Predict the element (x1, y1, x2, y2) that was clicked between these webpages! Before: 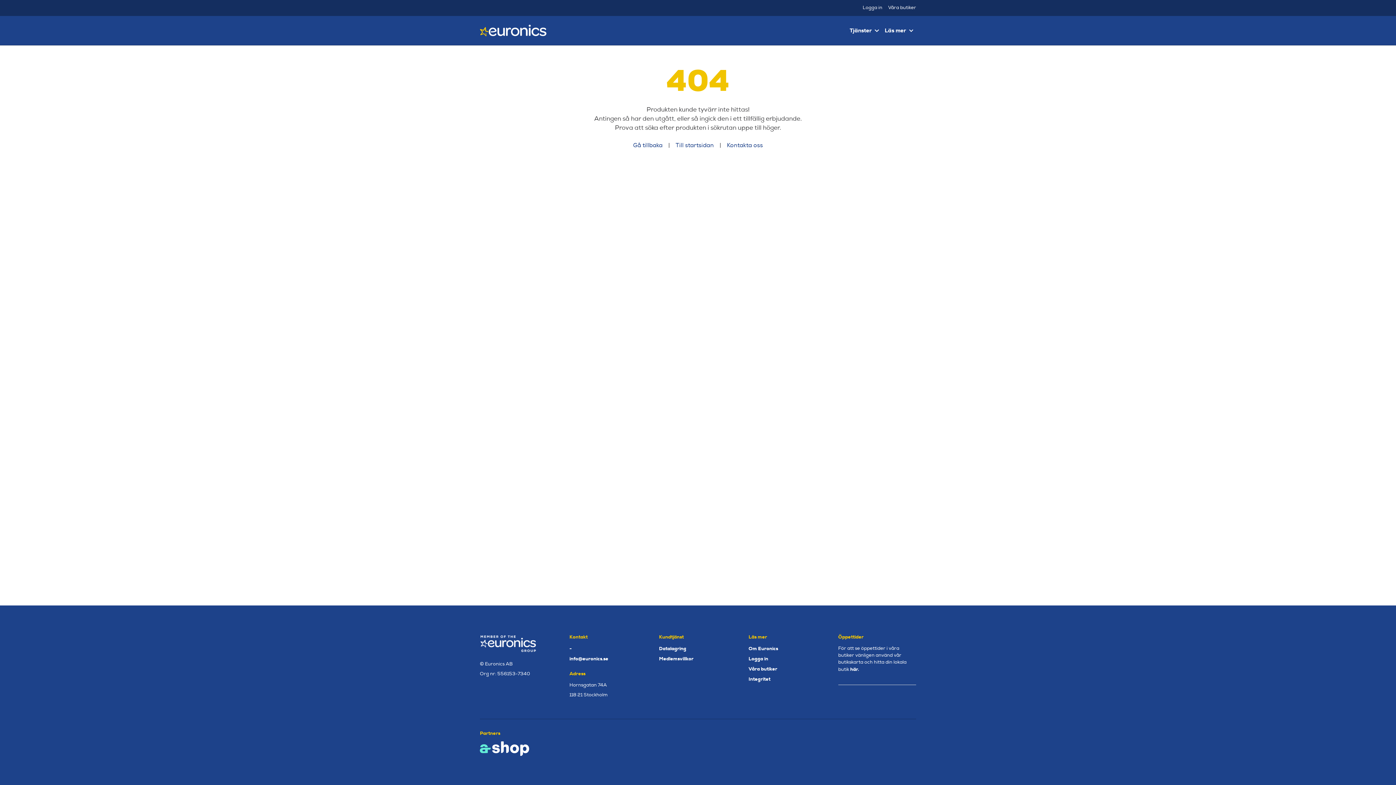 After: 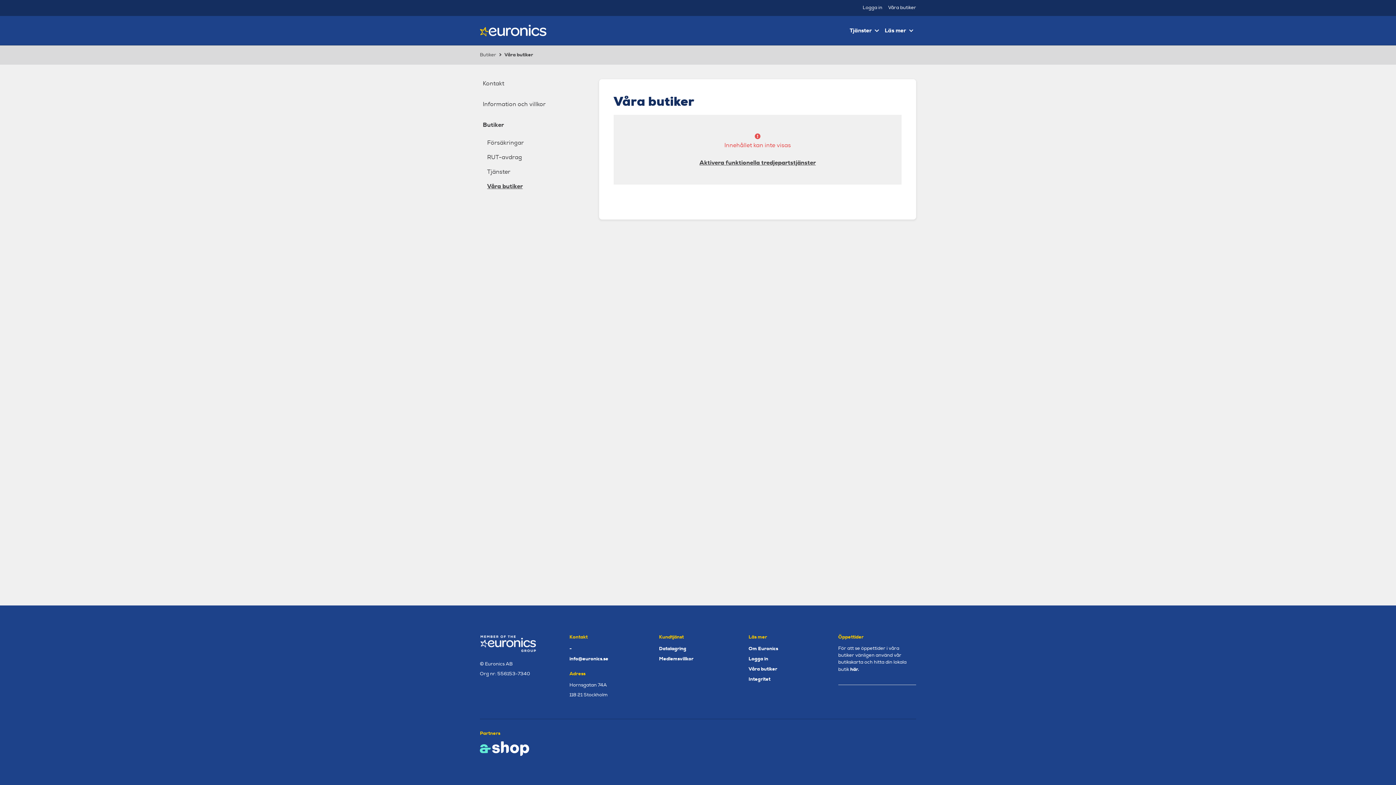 Action: bbox: (850, 666, 859, 672) label: här.